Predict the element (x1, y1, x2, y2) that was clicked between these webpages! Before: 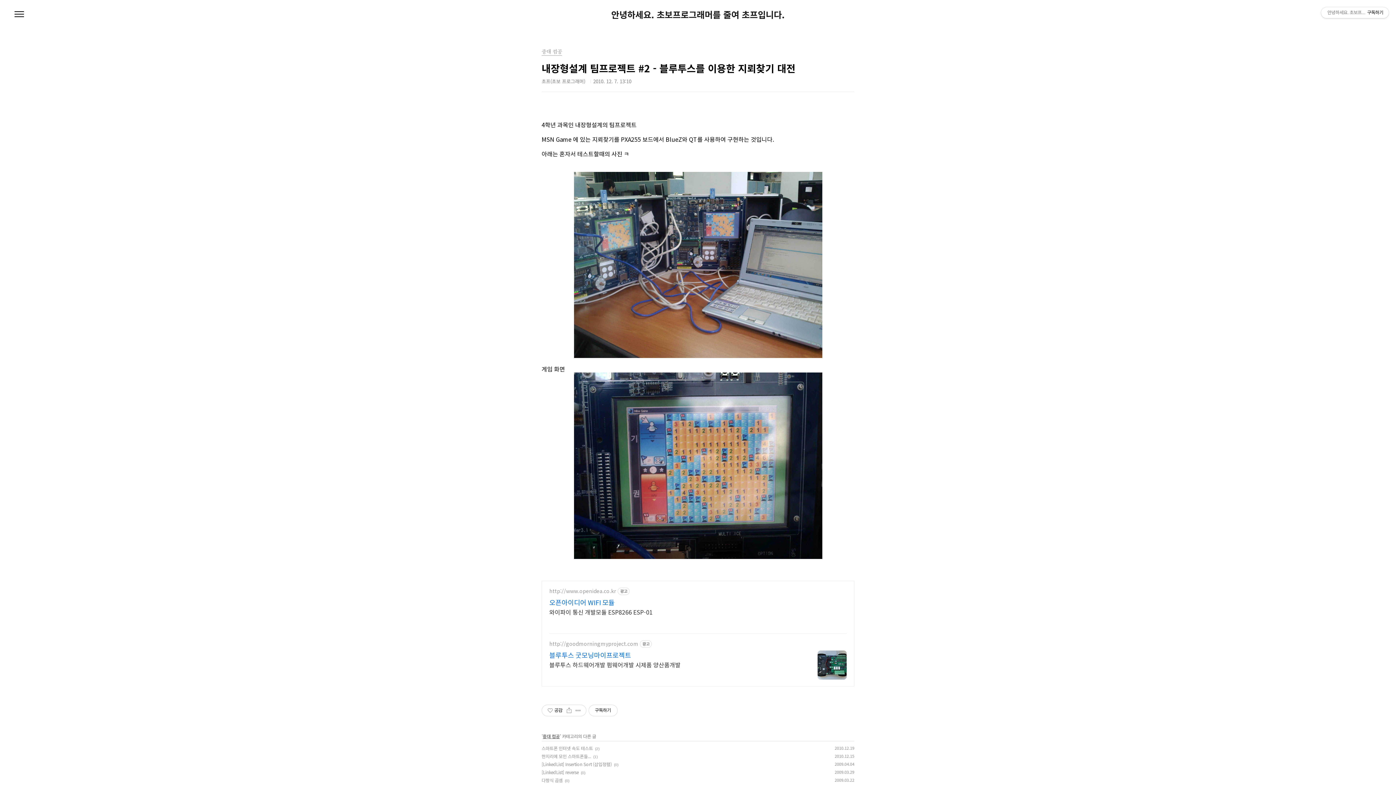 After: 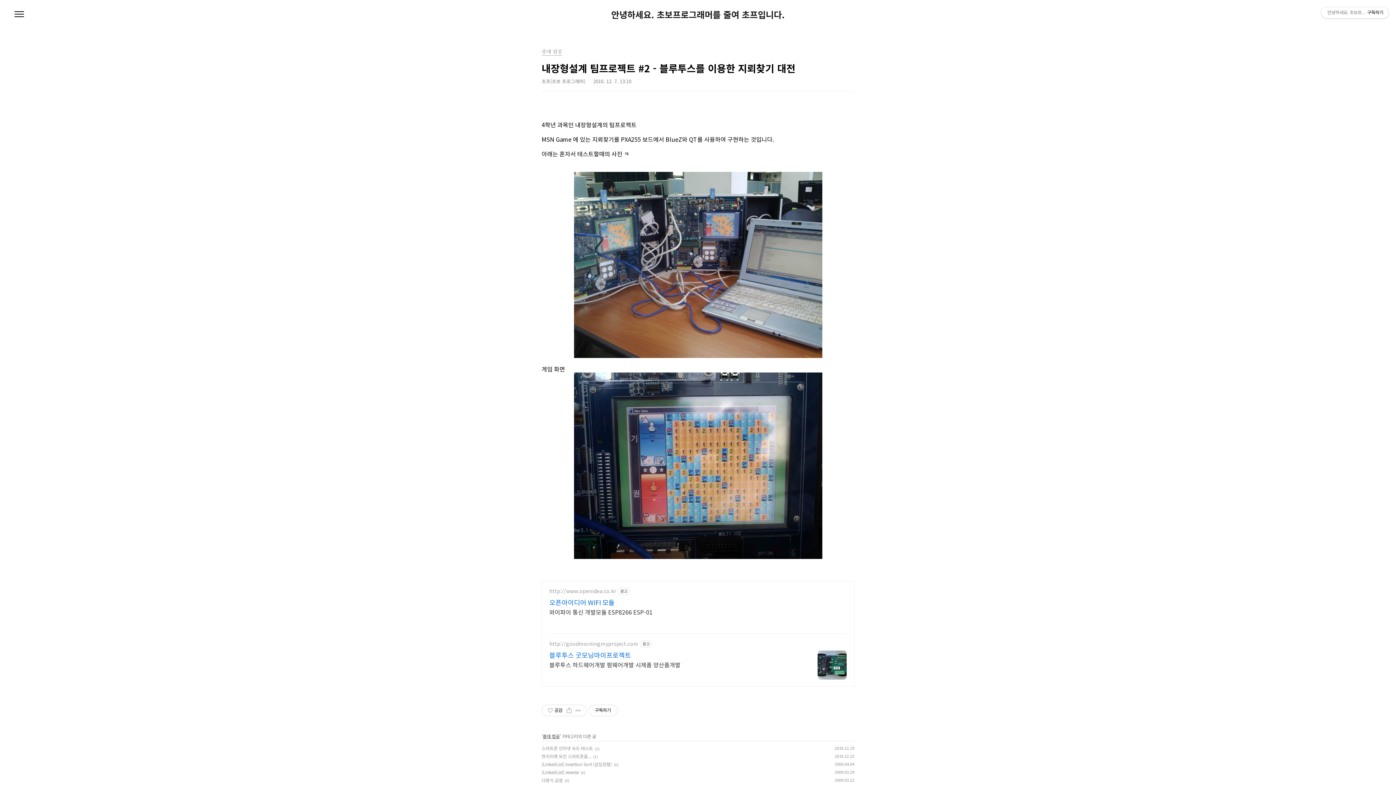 Action: bbox: (549, 641, 638, 647) label: http://goodmorningmyproject.com